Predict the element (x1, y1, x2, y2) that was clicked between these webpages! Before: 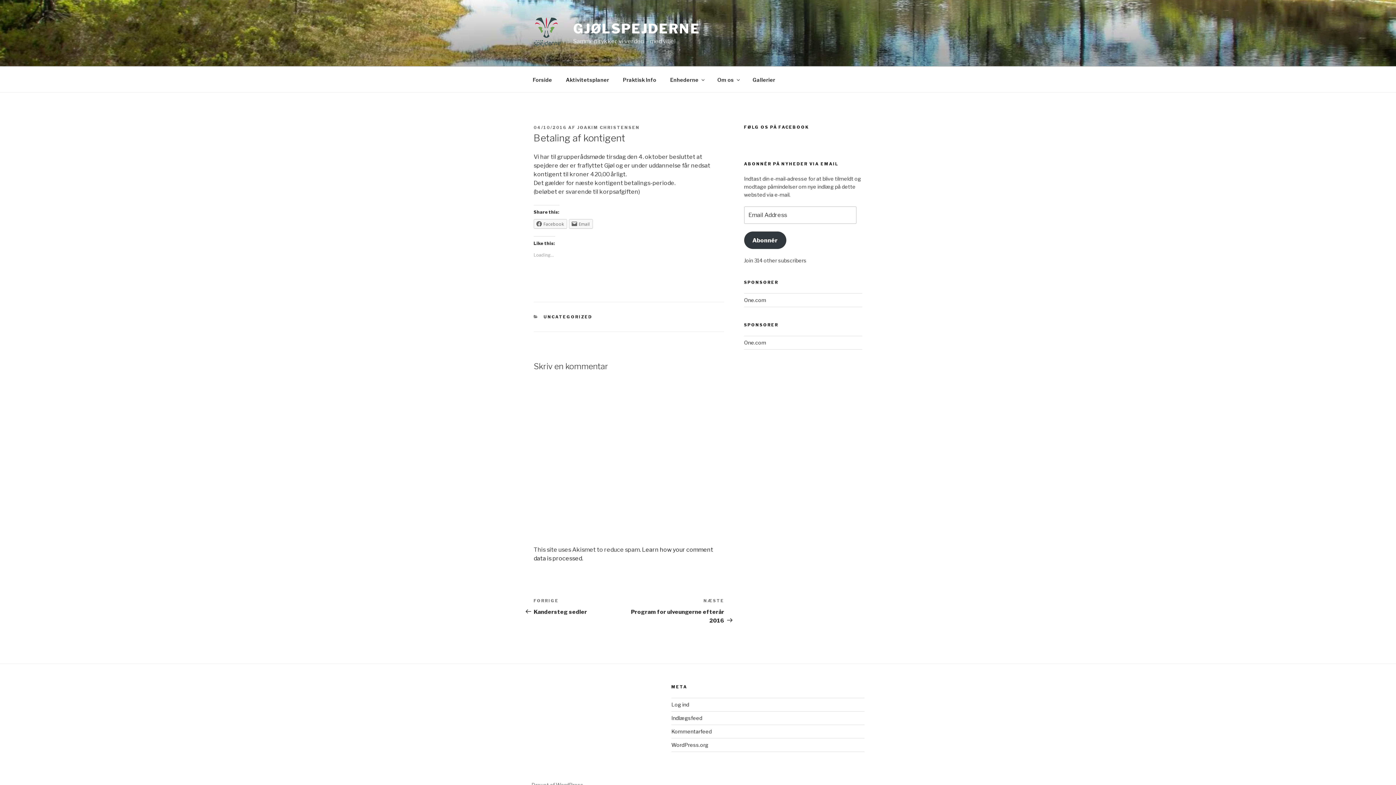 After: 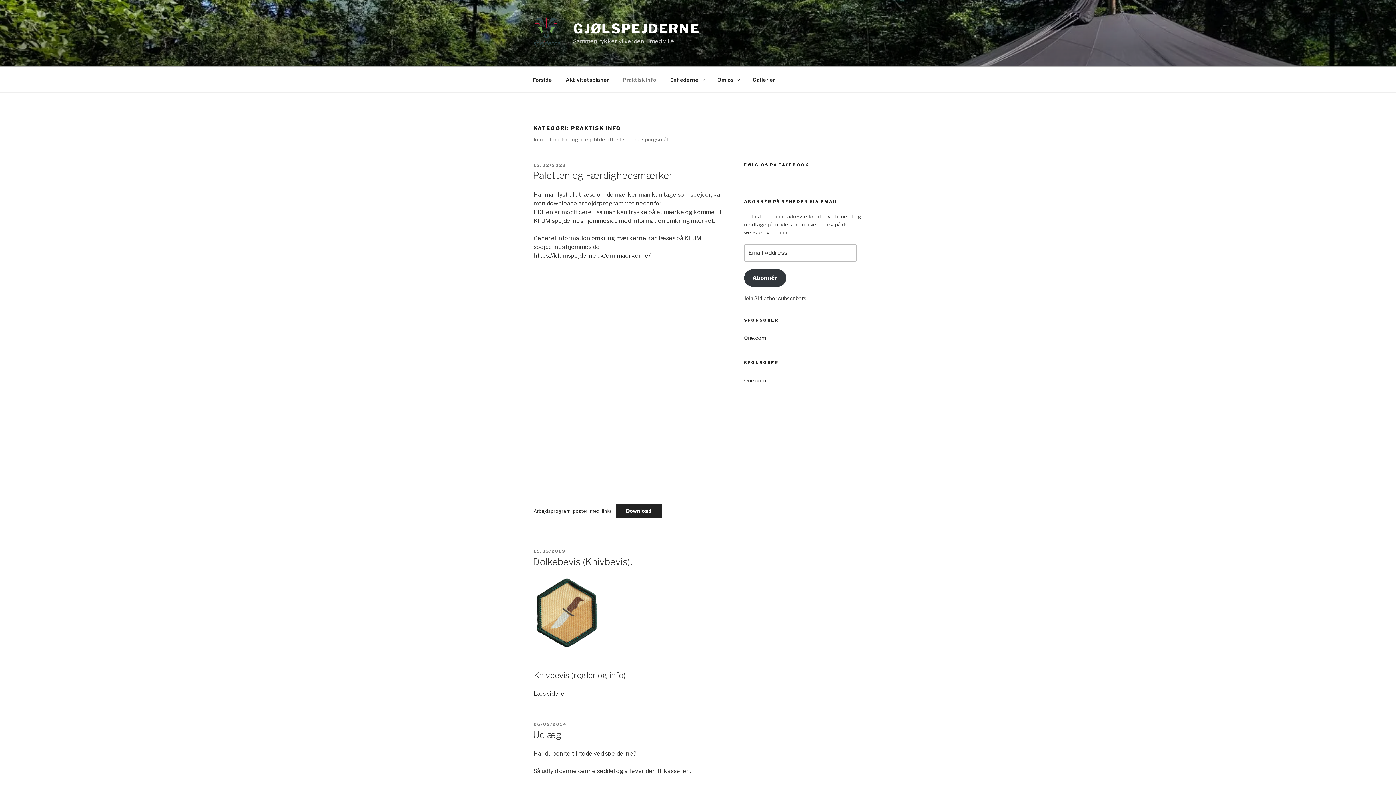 Action: label: Praktisk Info bbox: (616, 70, 662, 88)